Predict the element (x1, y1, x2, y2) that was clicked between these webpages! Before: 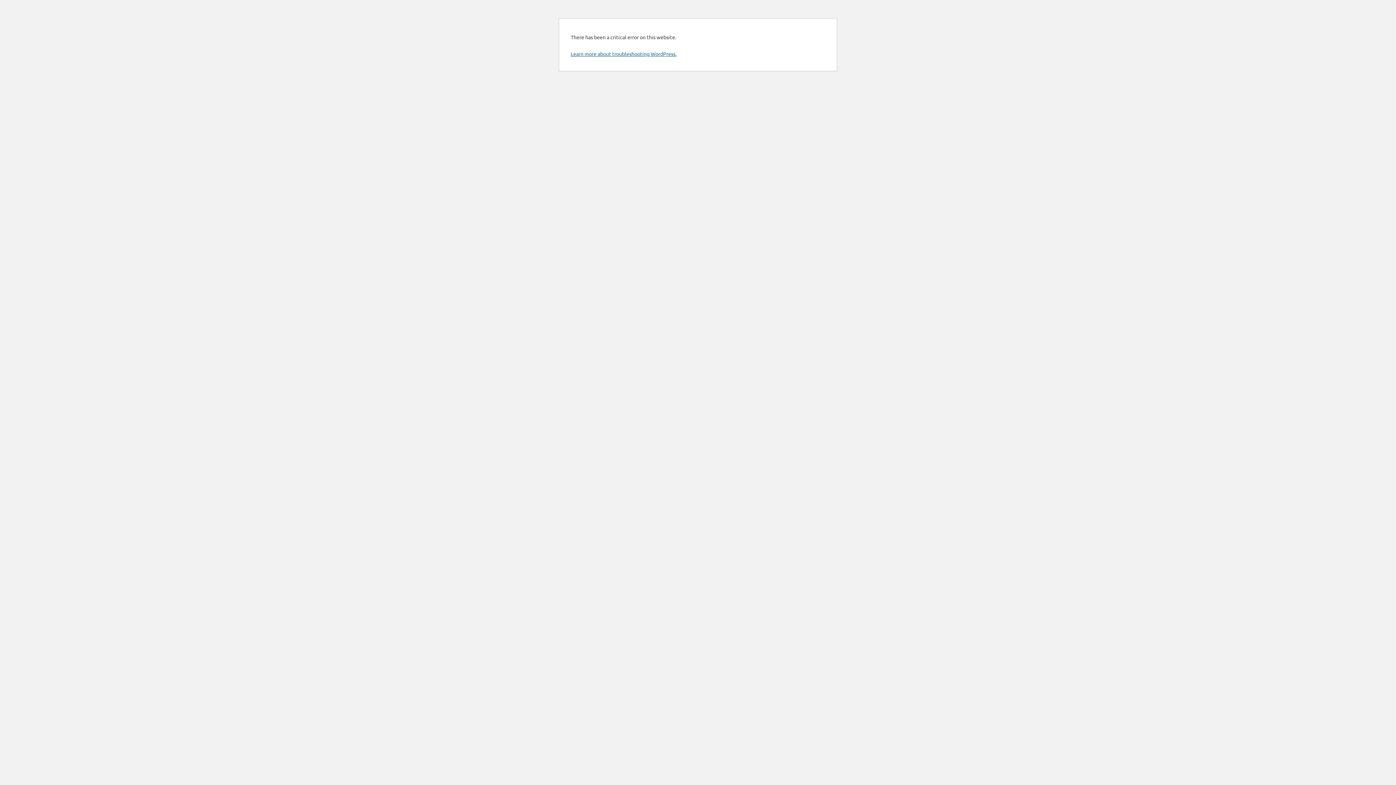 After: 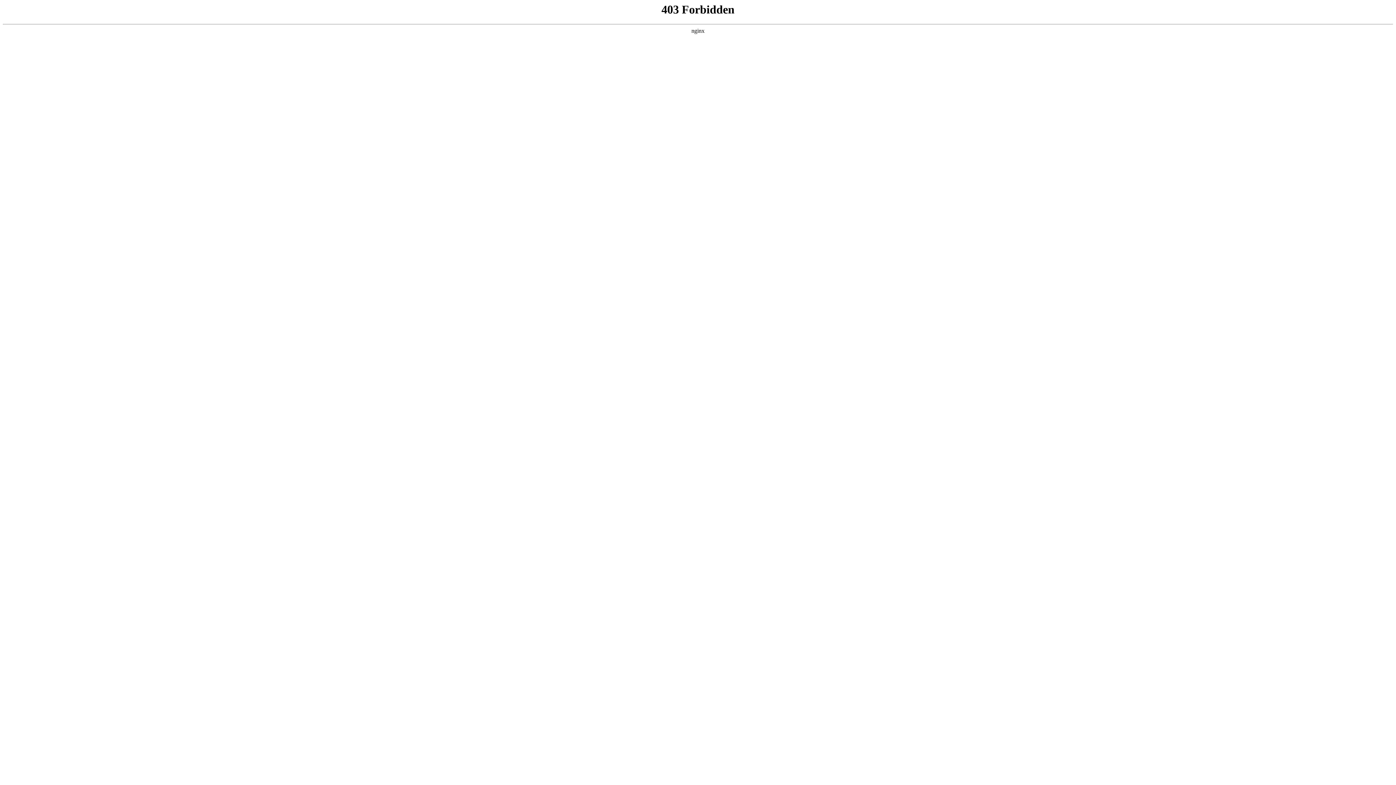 Action: label: Learn more about troubleshooting WordPress. bbox: (570, 50, 676, 57)